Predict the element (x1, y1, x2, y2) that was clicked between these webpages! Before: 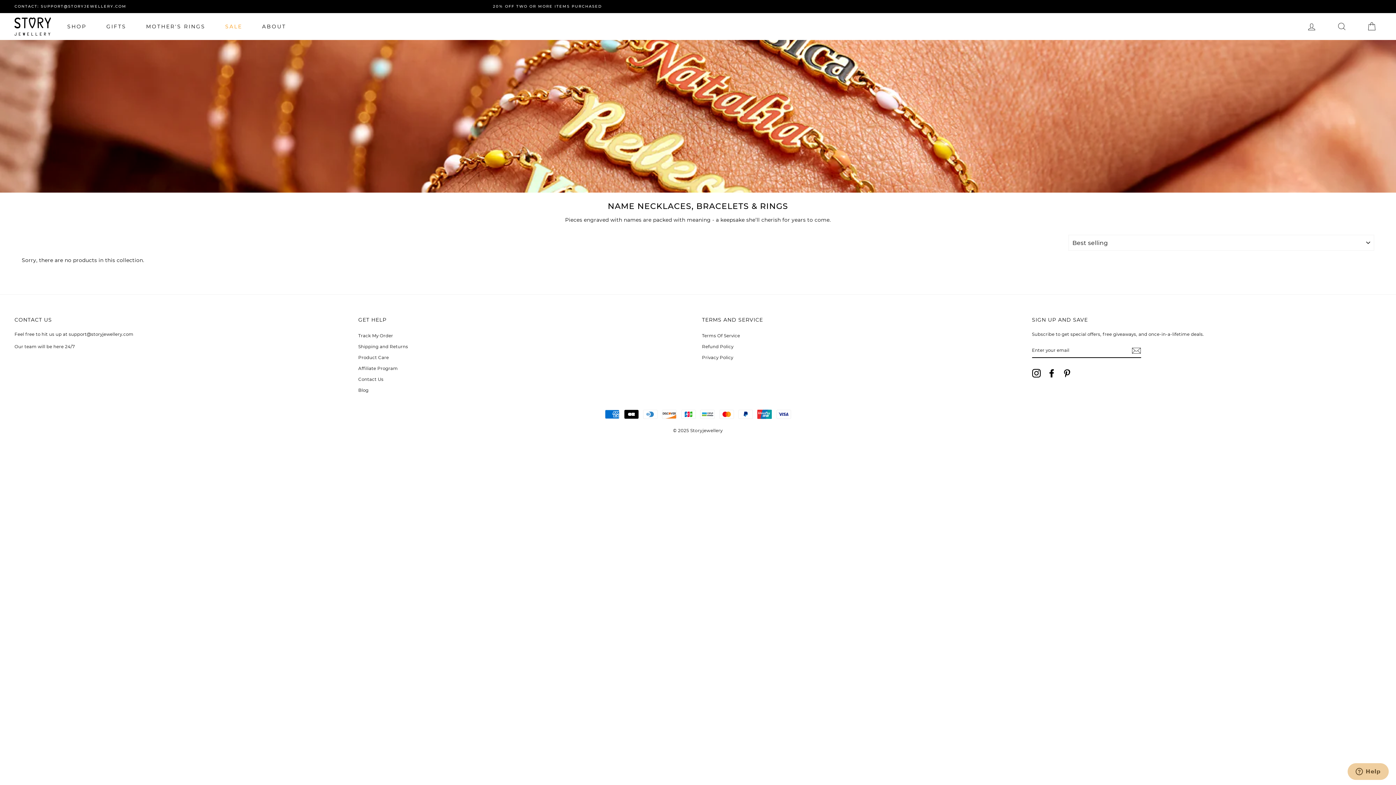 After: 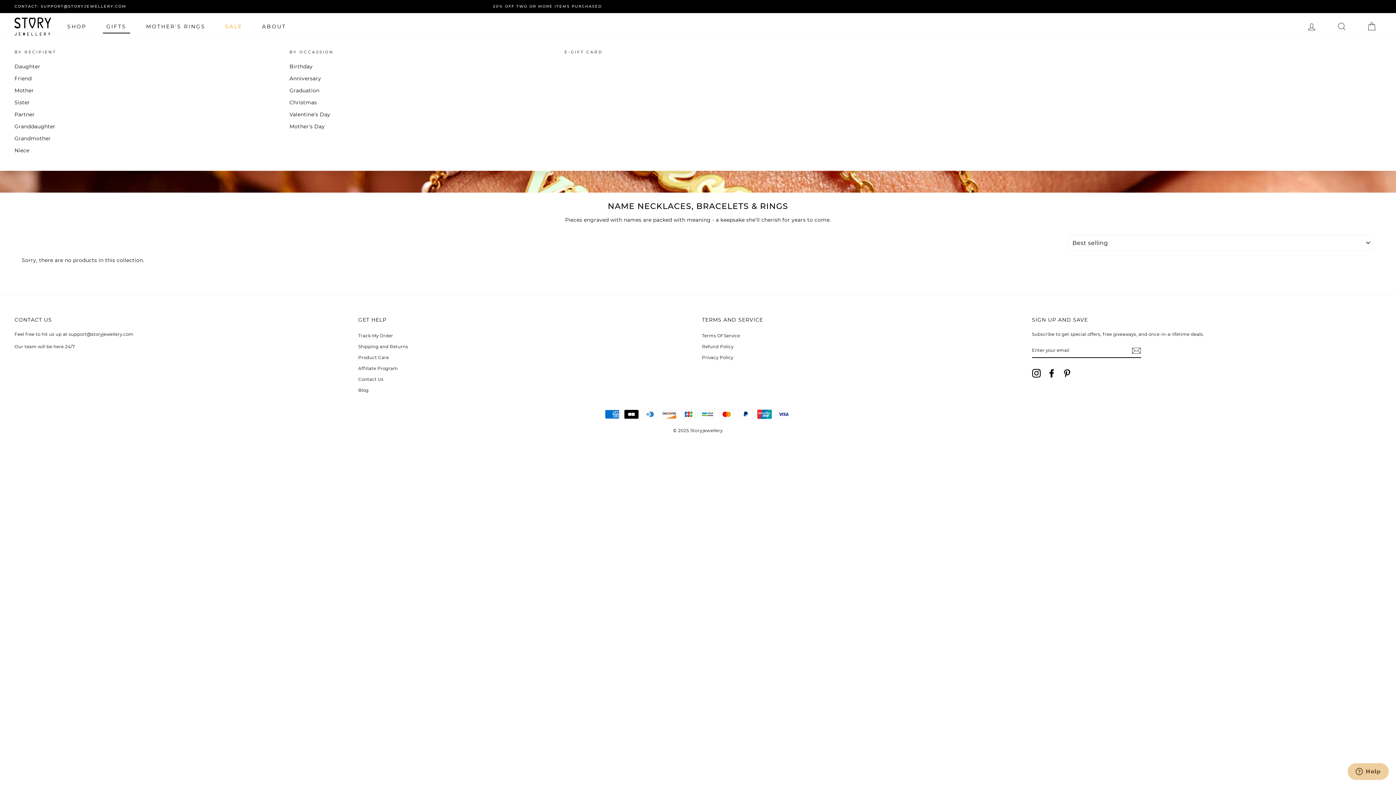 Action: label: GIFTS bbox: (97, 19, 135, 33)